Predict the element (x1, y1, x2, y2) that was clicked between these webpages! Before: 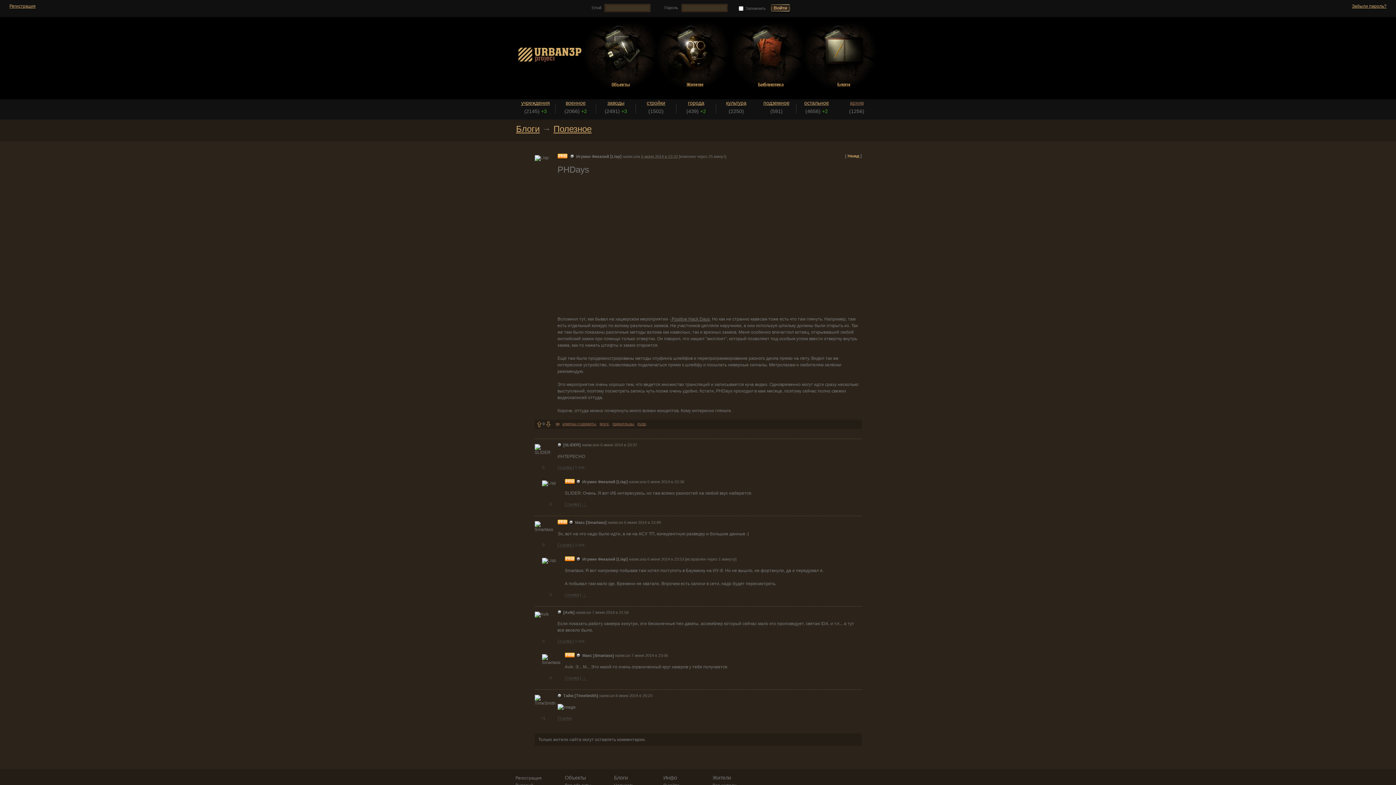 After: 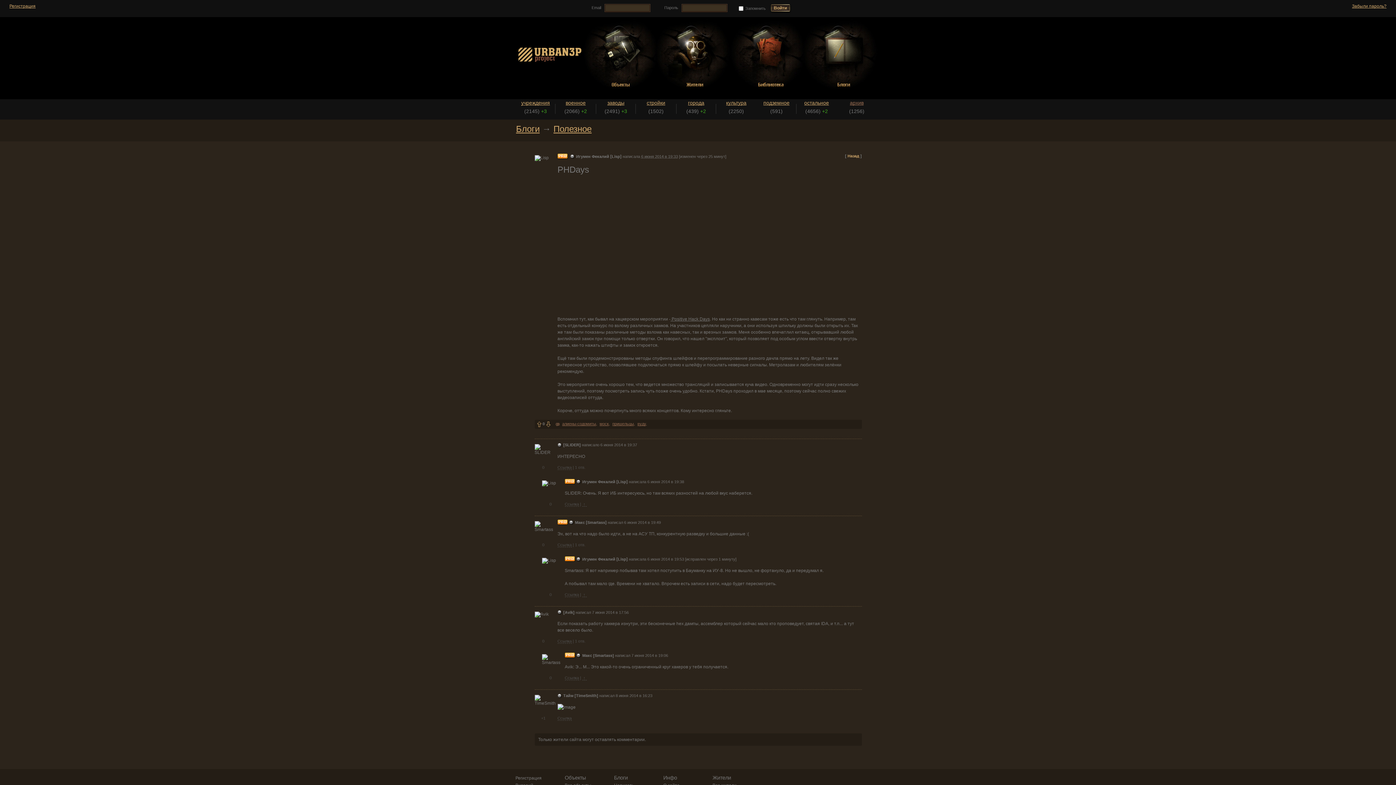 Action: bbox: (546, 421, 550, 427) label:  